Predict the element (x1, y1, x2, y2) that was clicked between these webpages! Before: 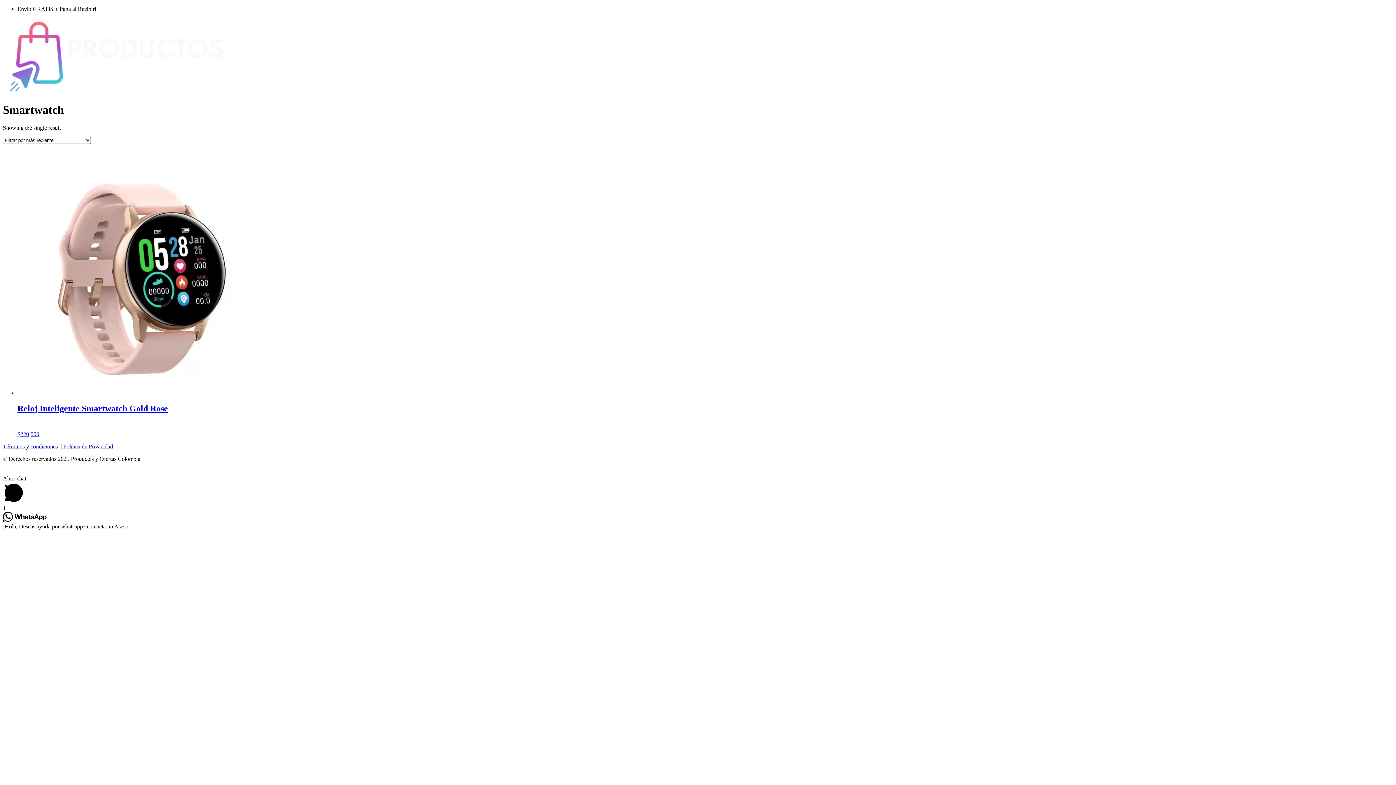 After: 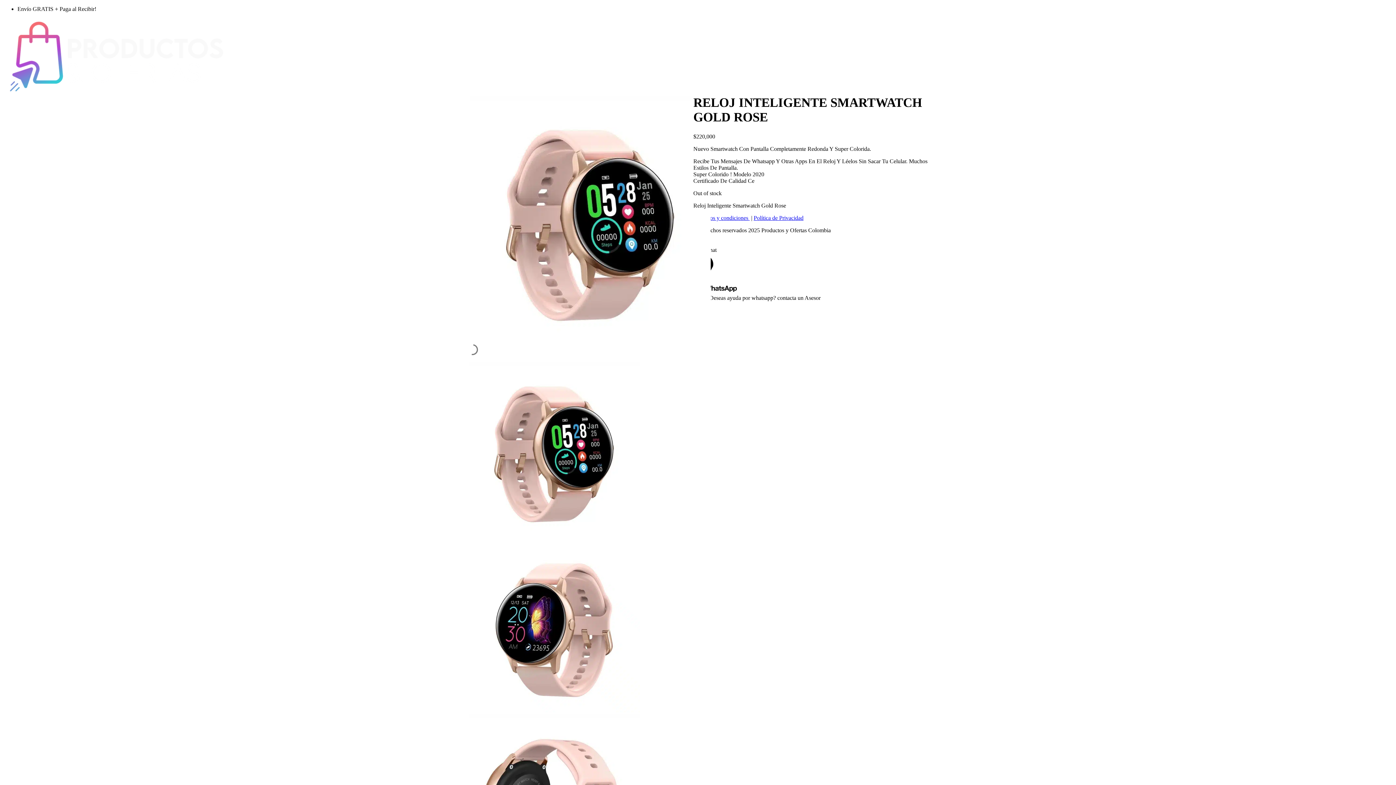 Action: label: Reloj Inteligente Smartwatch Gold Rose
$220,000 bbox: (17, 390, 1393, 437)